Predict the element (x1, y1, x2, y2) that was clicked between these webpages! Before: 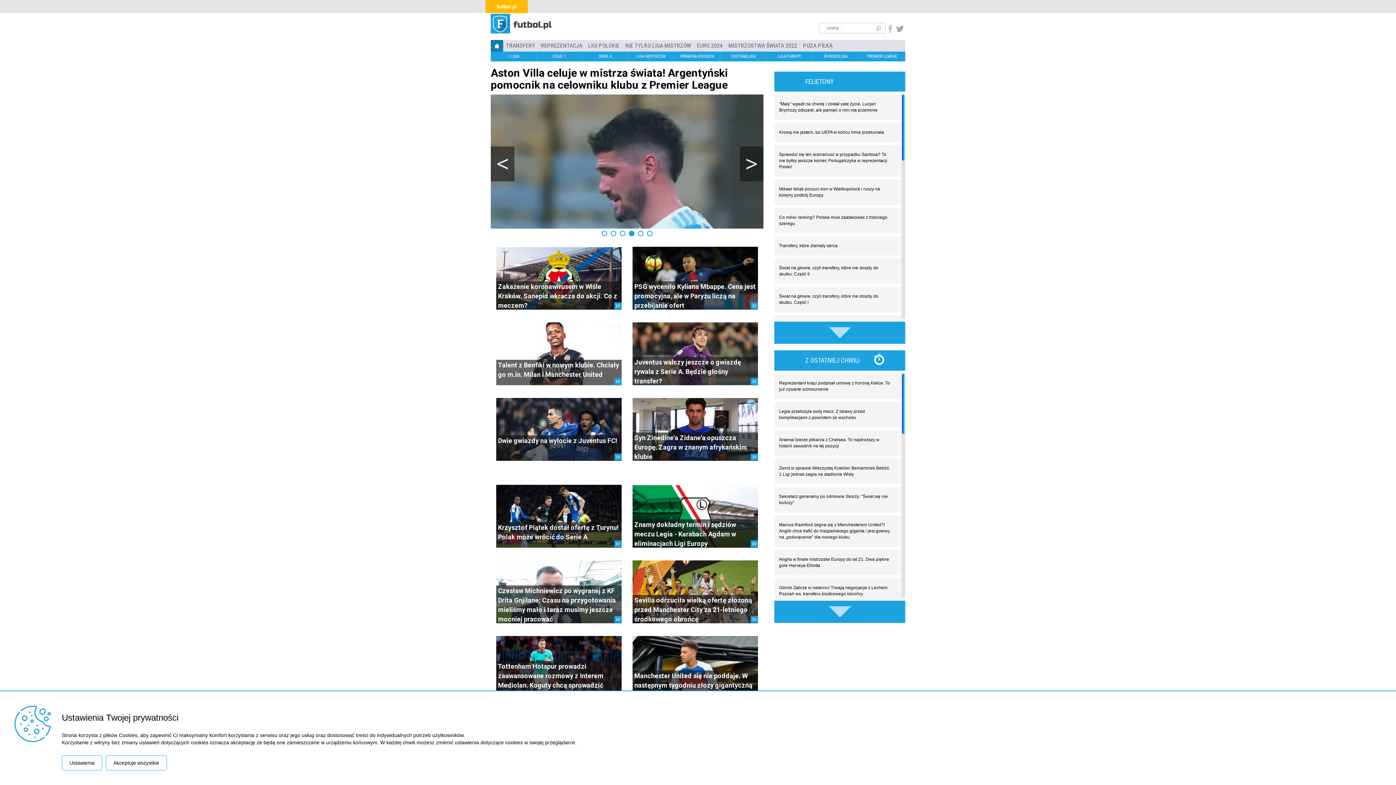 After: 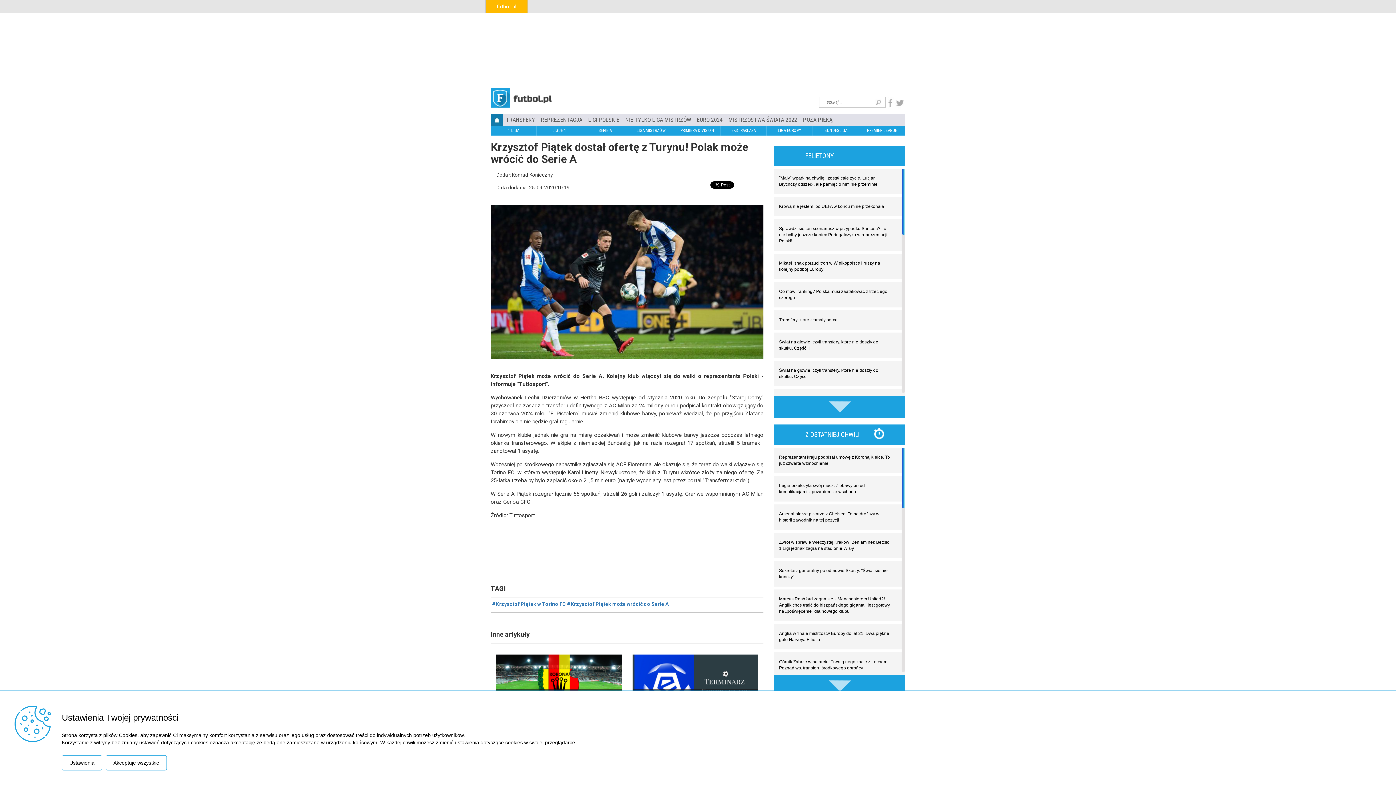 Action: bbox: (614, 538, 621, 548)